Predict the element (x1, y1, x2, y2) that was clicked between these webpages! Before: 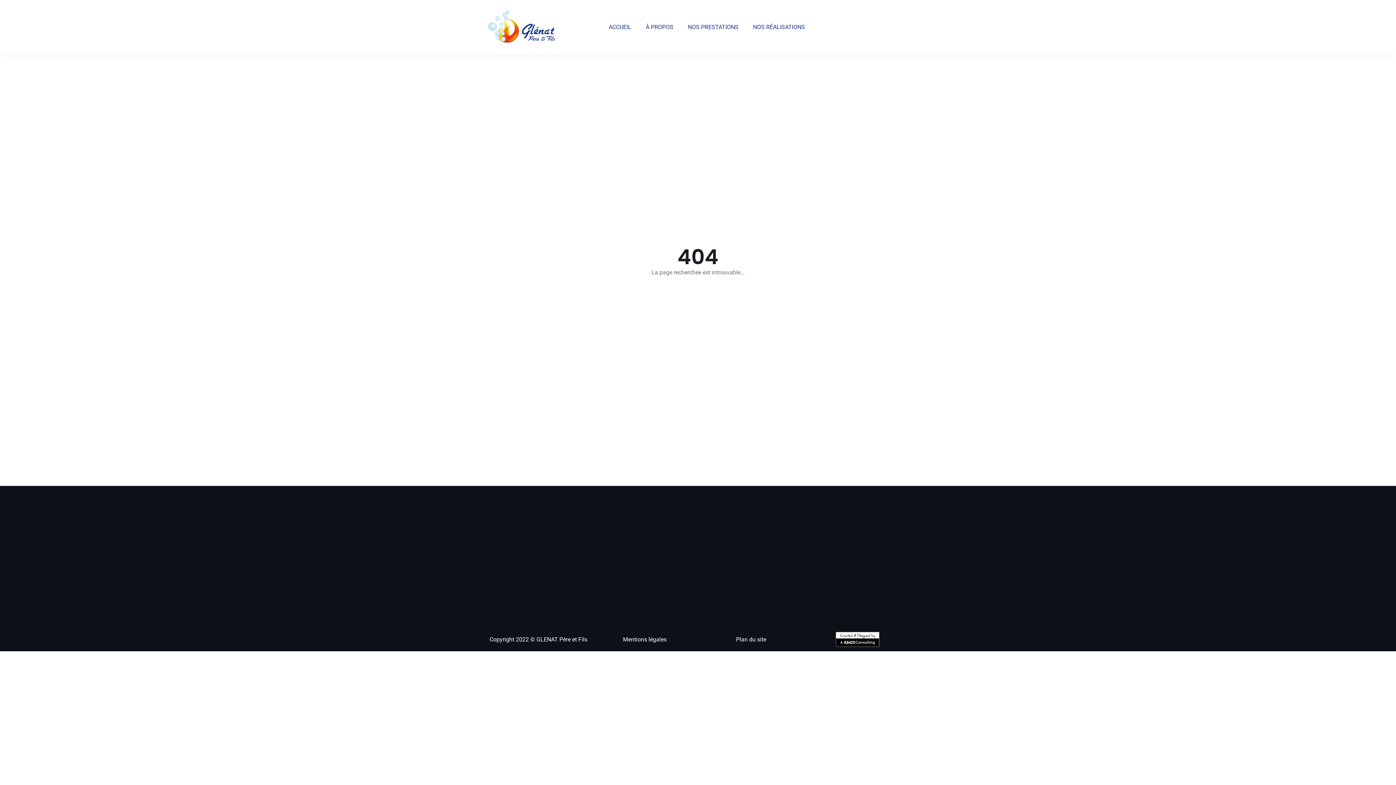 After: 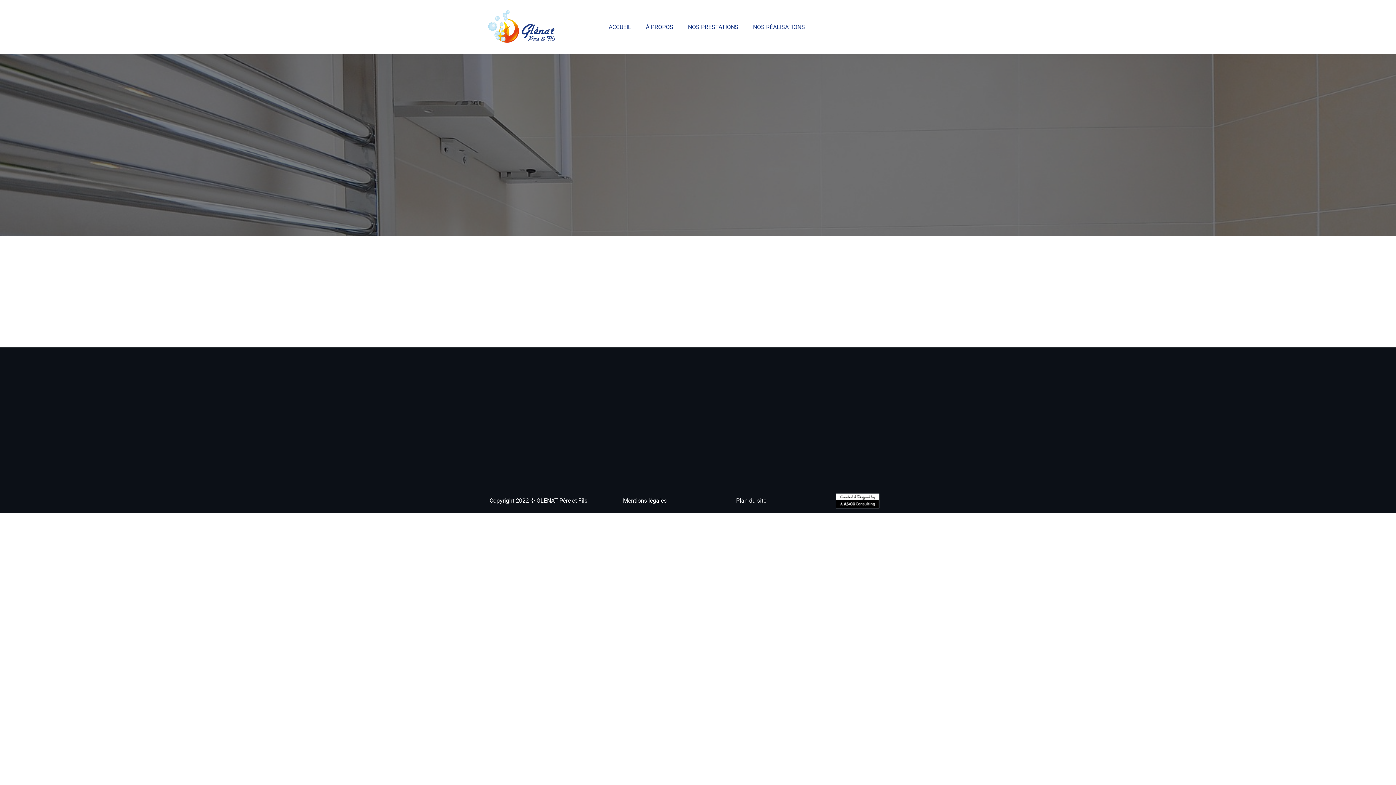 Action: label: NOS RÉALISATIONS bbox: (745, 18, 812, 35)